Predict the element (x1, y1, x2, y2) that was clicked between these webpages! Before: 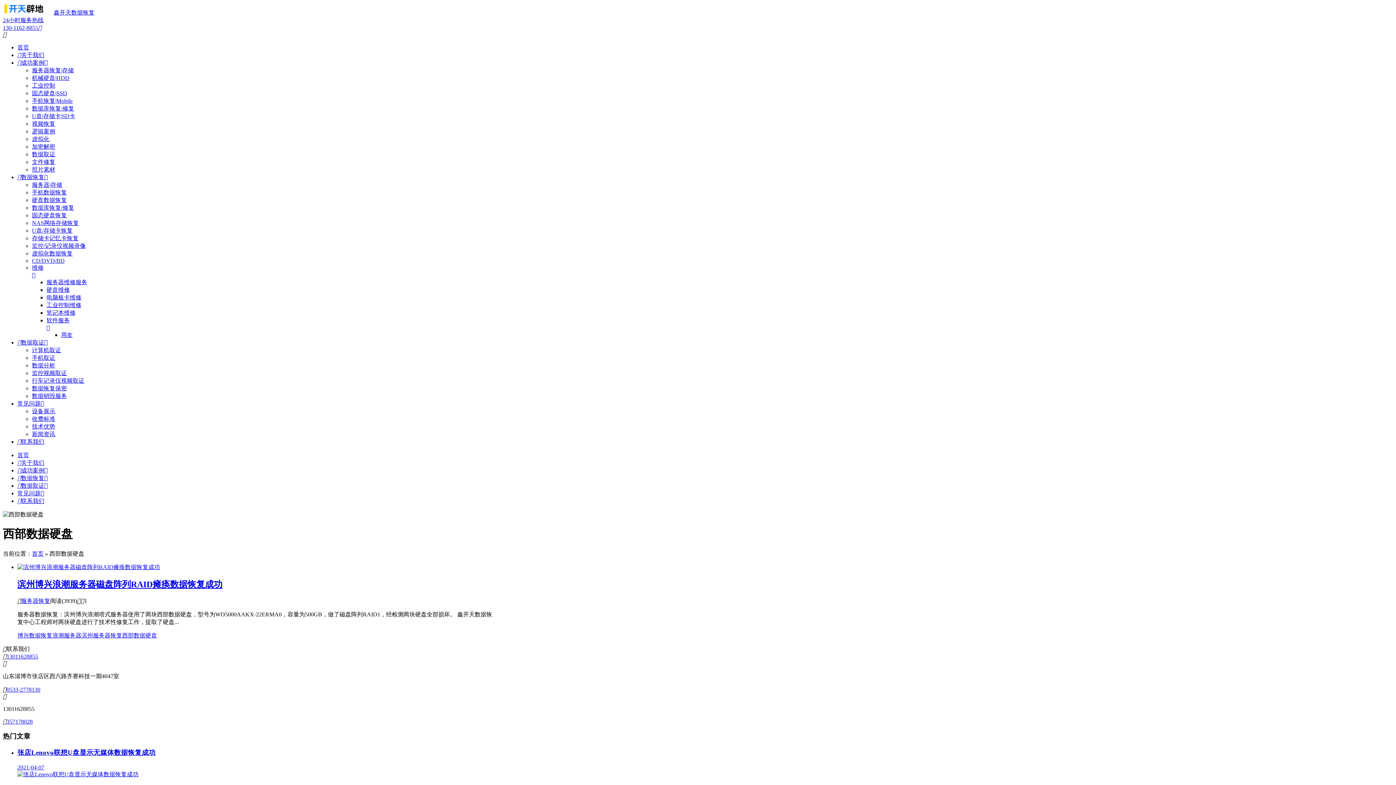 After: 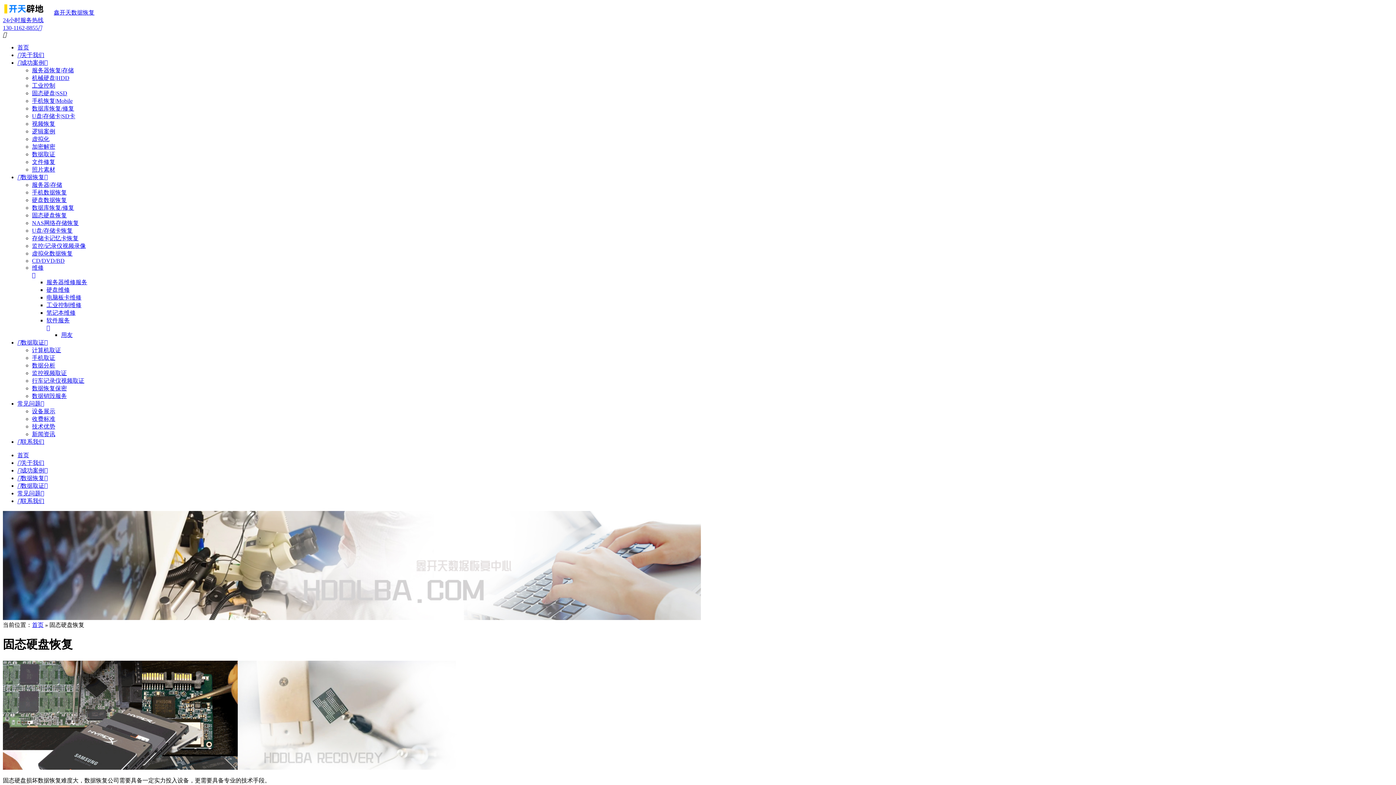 Action: label: 固态硬盘恢复 bbox: (32, 212, 497, 219)